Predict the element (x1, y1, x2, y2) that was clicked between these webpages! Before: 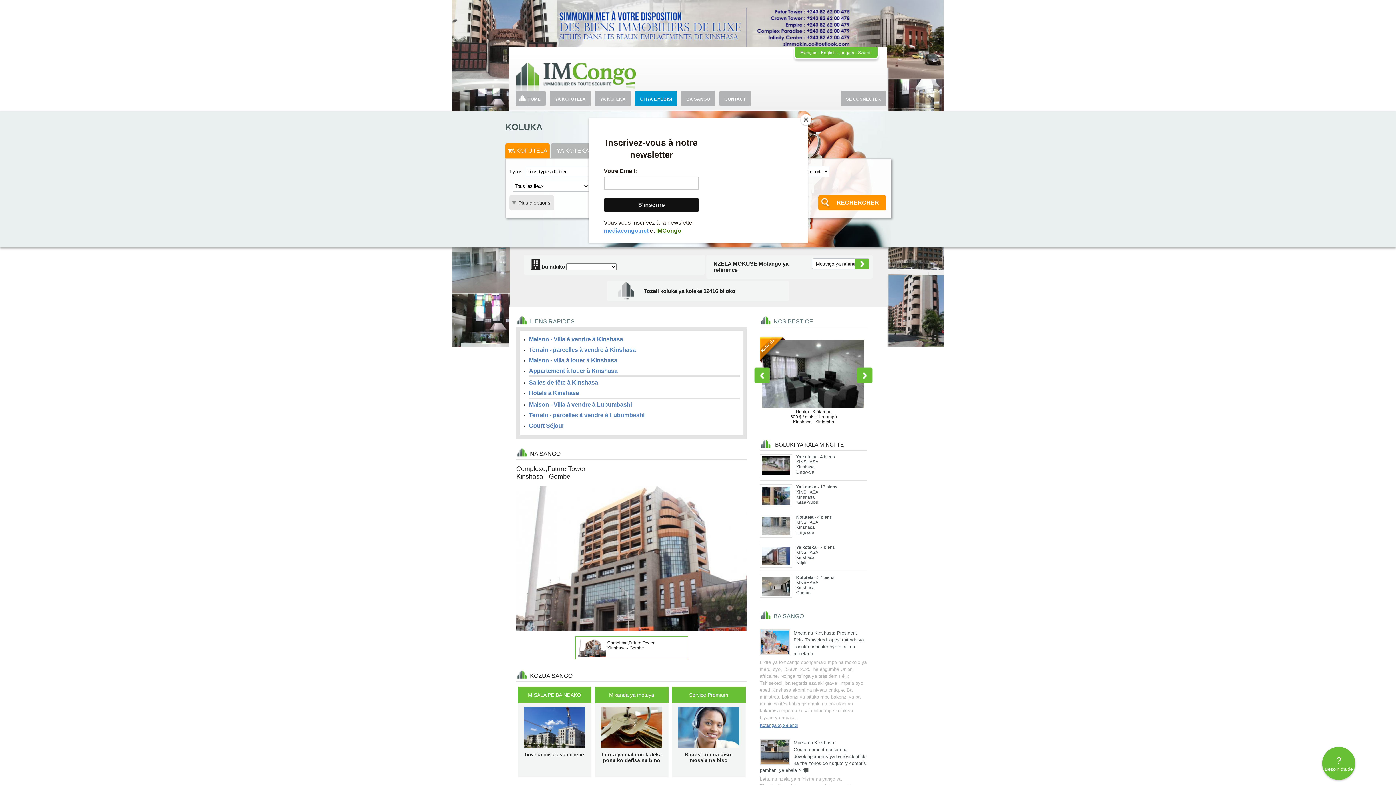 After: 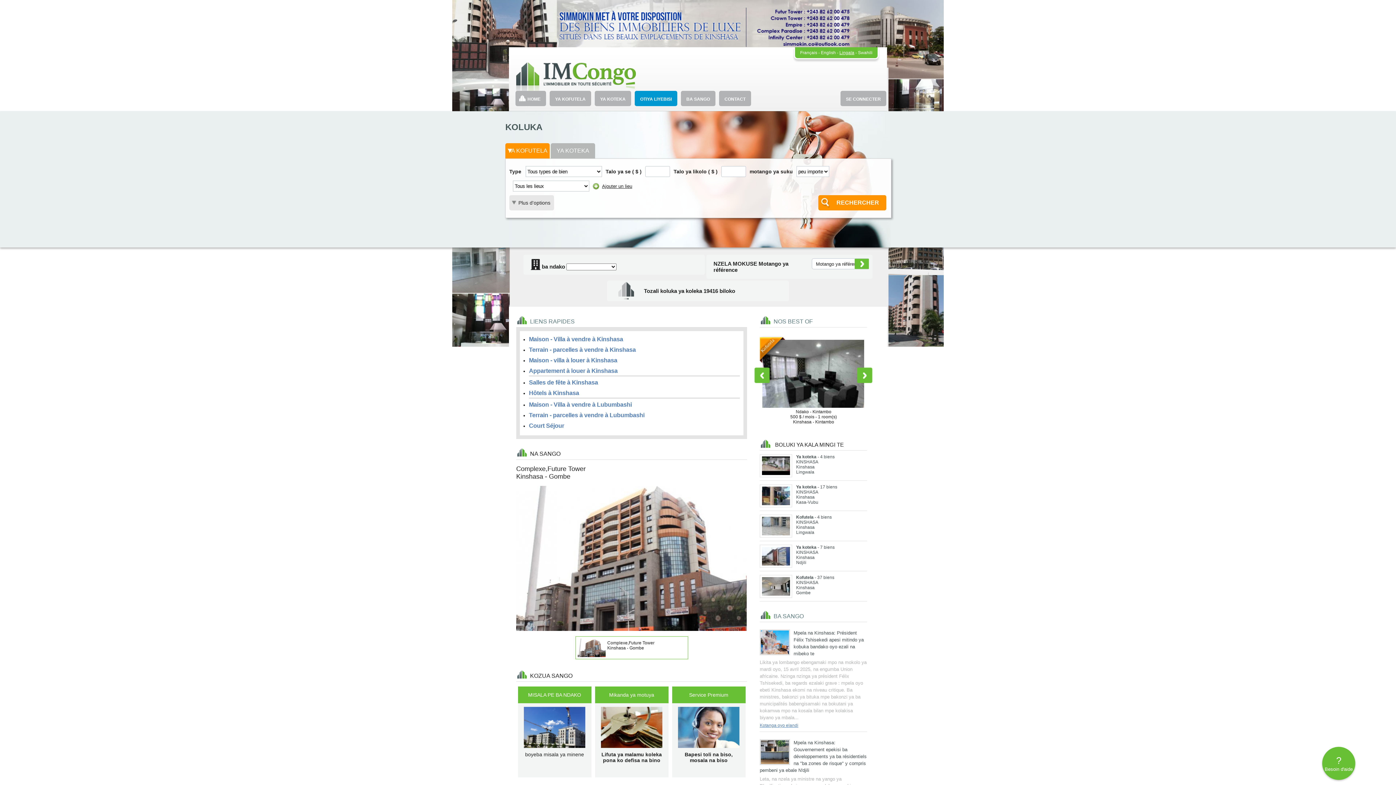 Action: label: Close bbox: (800, 114, 811, 125)